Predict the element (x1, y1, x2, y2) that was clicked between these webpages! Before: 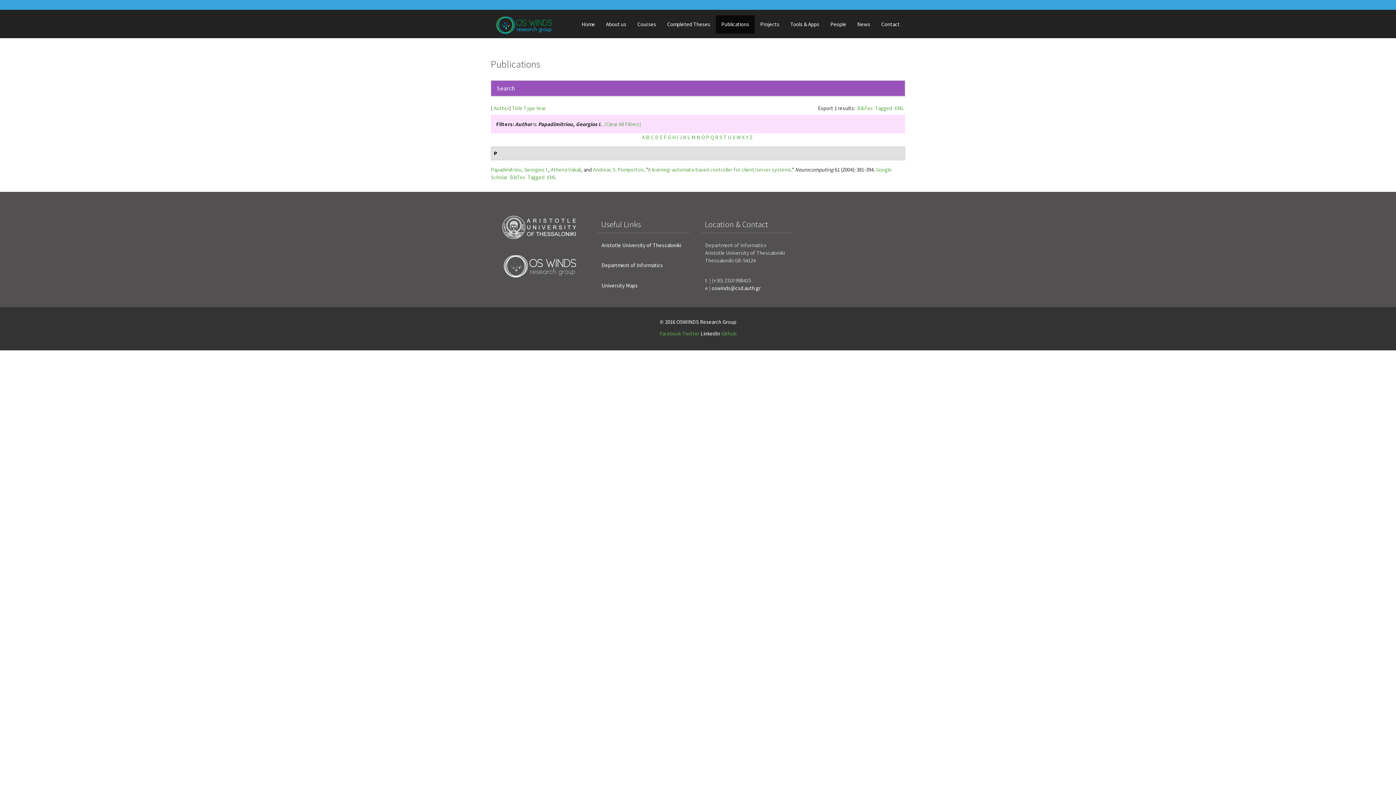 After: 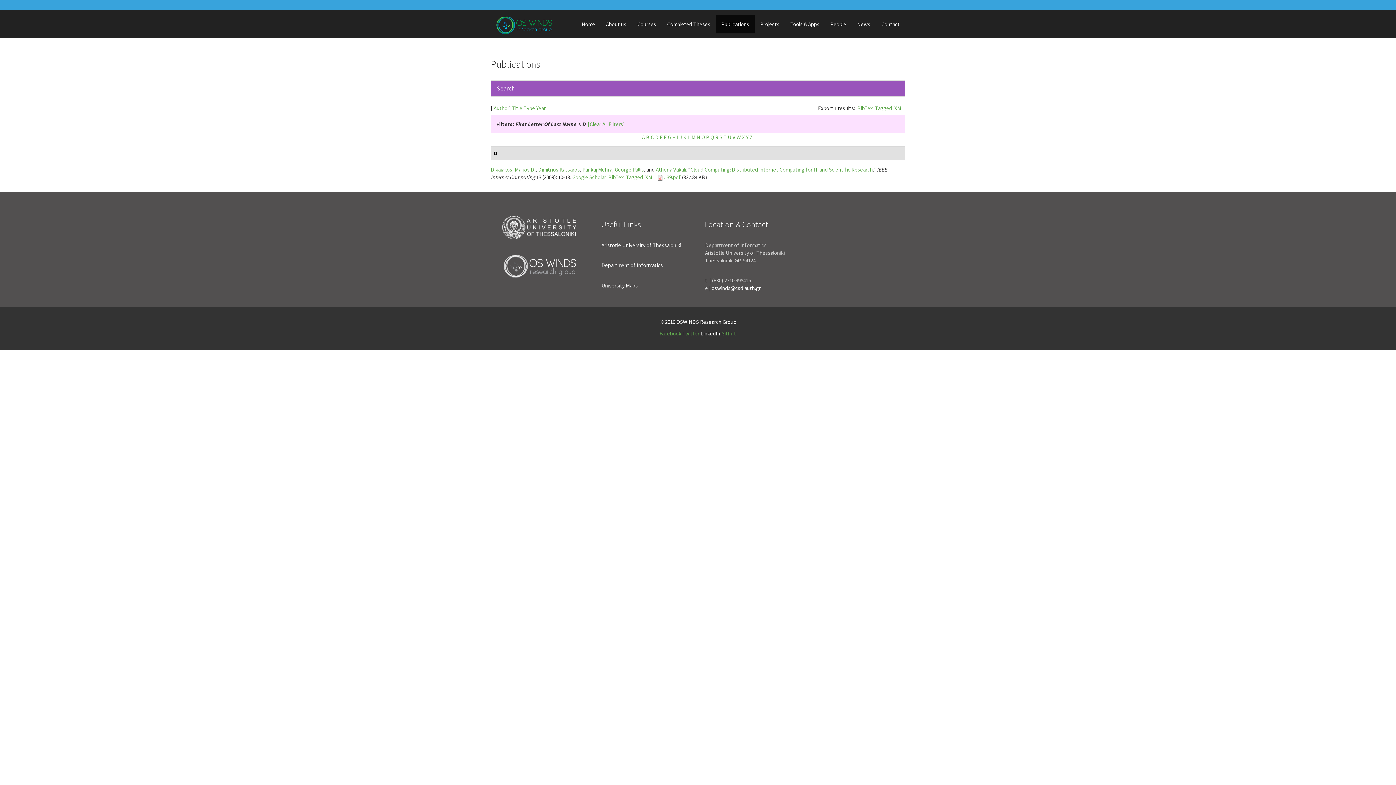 Action: label: D bbox: (655, 133, 658, 140)